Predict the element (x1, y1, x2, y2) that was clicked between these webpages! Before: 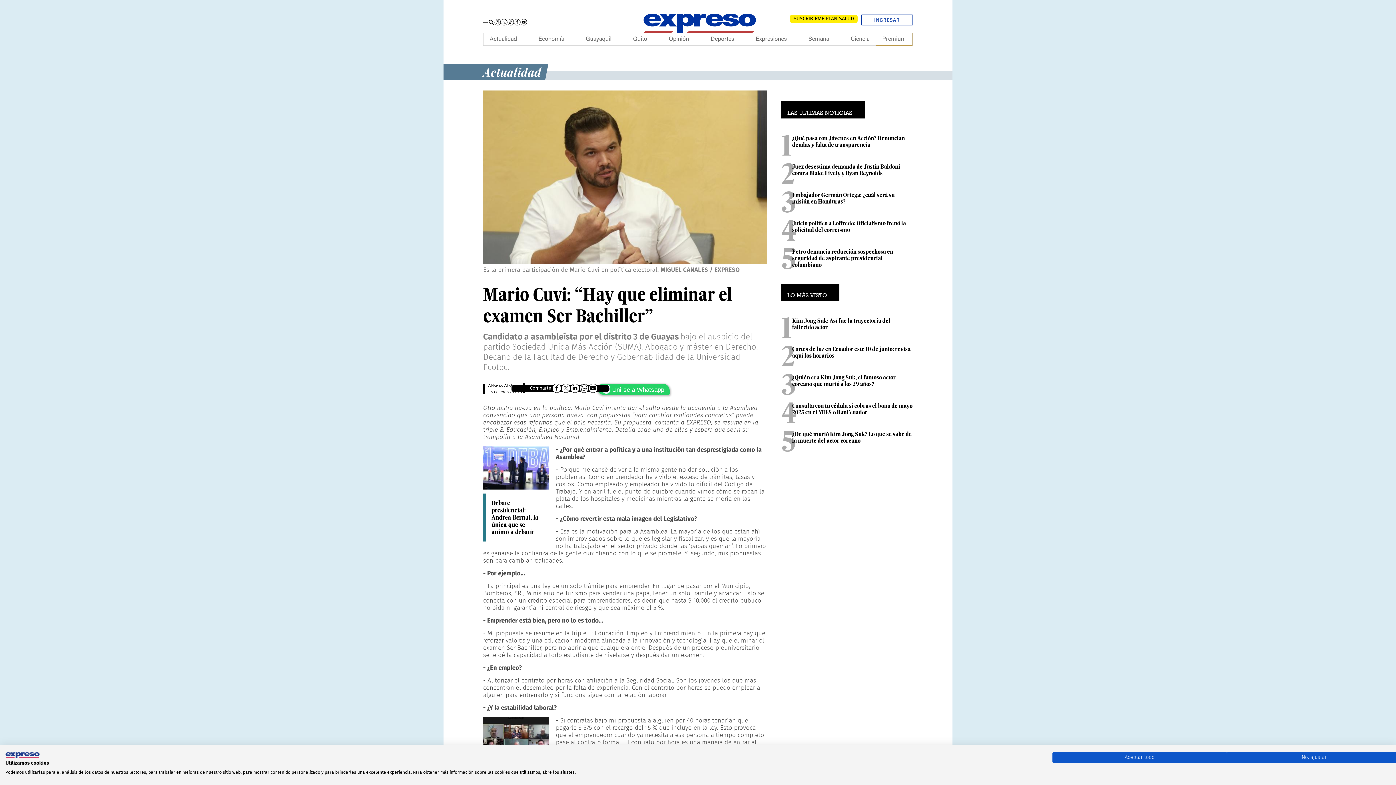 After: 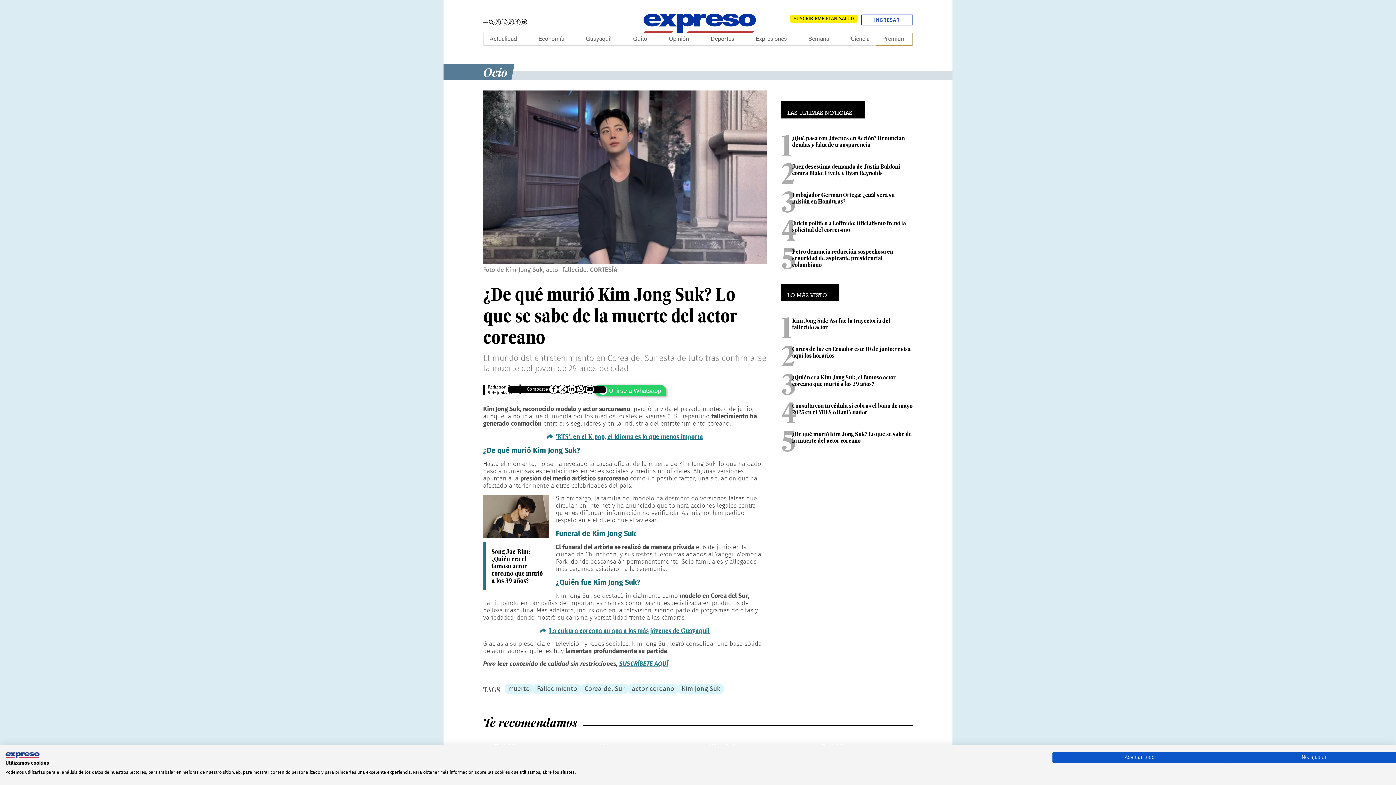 Action: bbox: (792, 430, 912, 444) label: ¿De qué murió Kim Jong Suk? Lo que se sabe de la muerte del actor coreano